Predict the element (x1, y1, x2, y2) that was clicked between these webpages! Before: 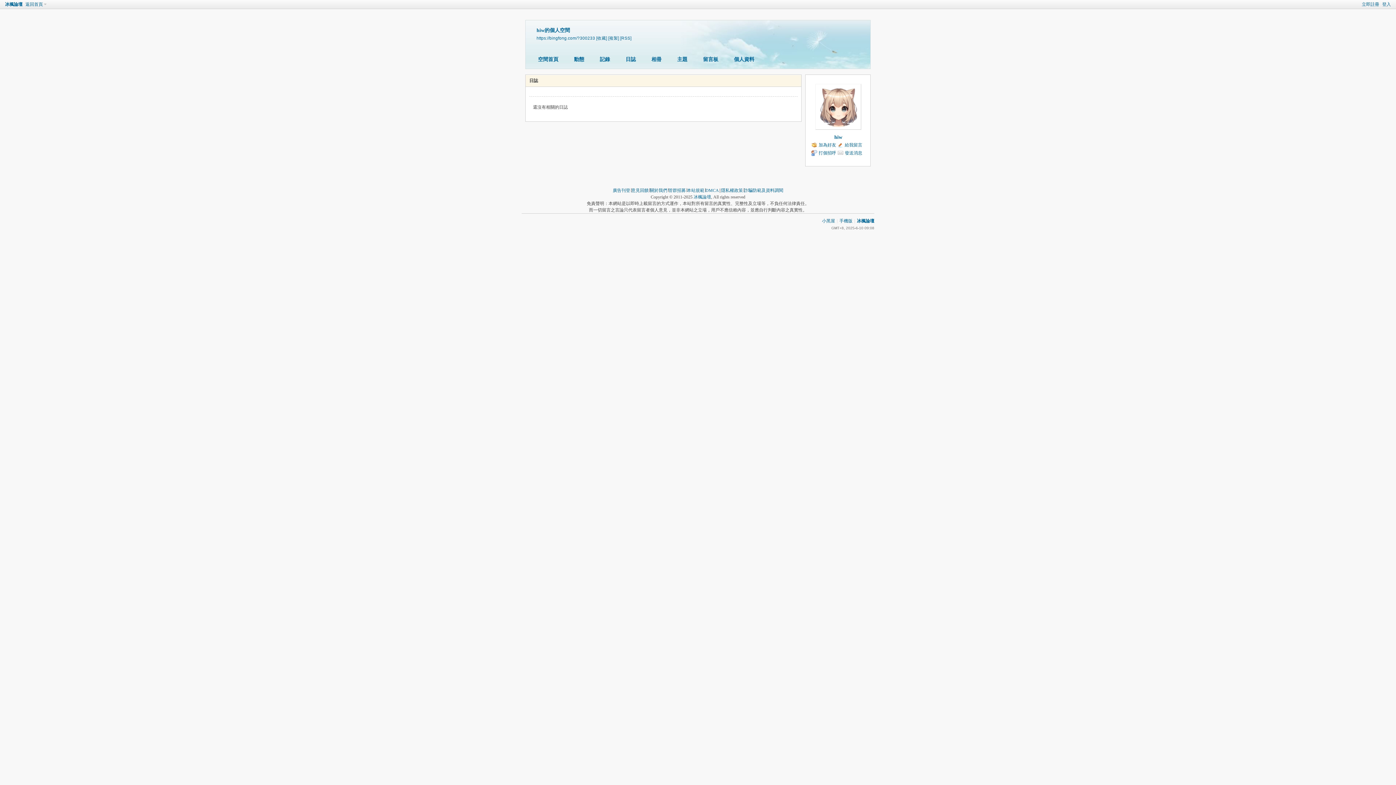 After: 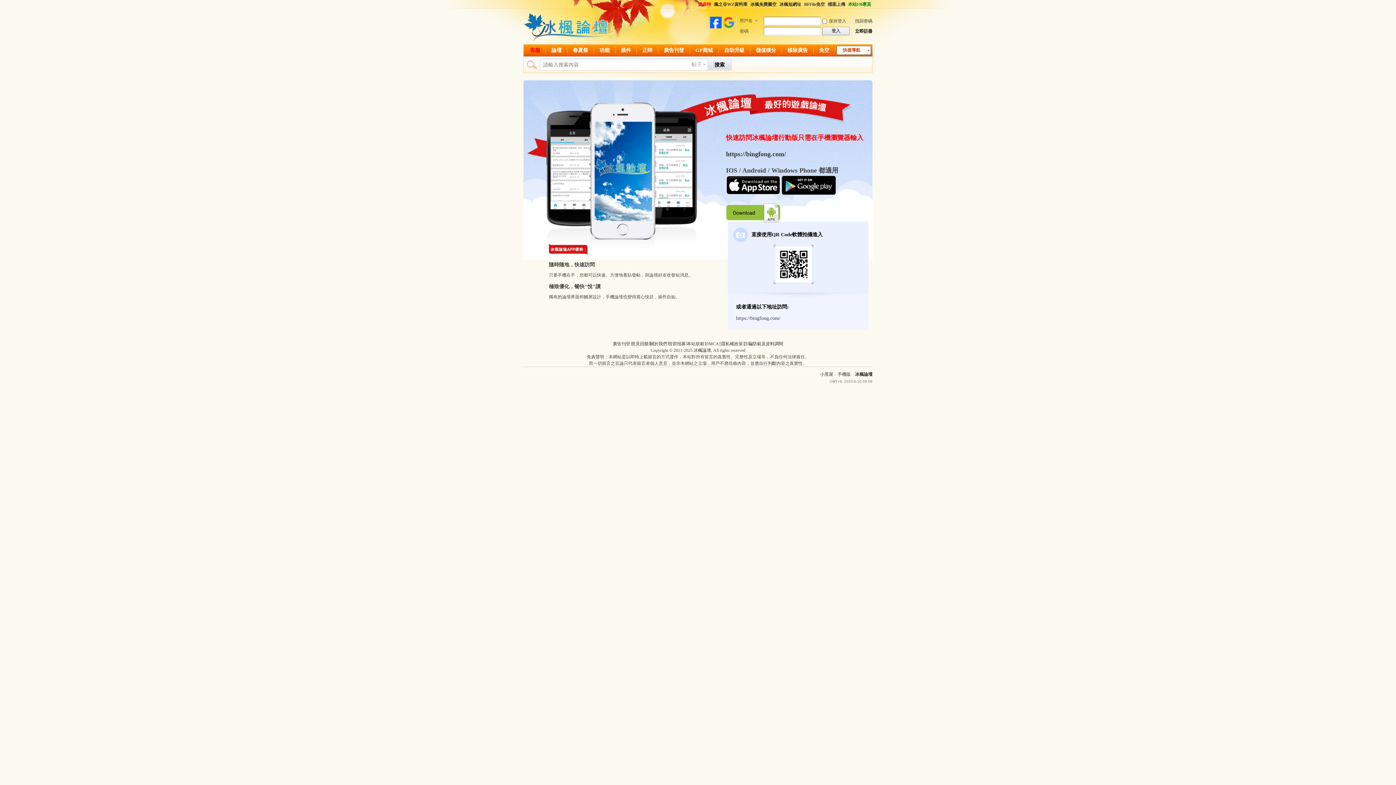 Action: bbox: (839, 218, 852, 223) label: 手機版